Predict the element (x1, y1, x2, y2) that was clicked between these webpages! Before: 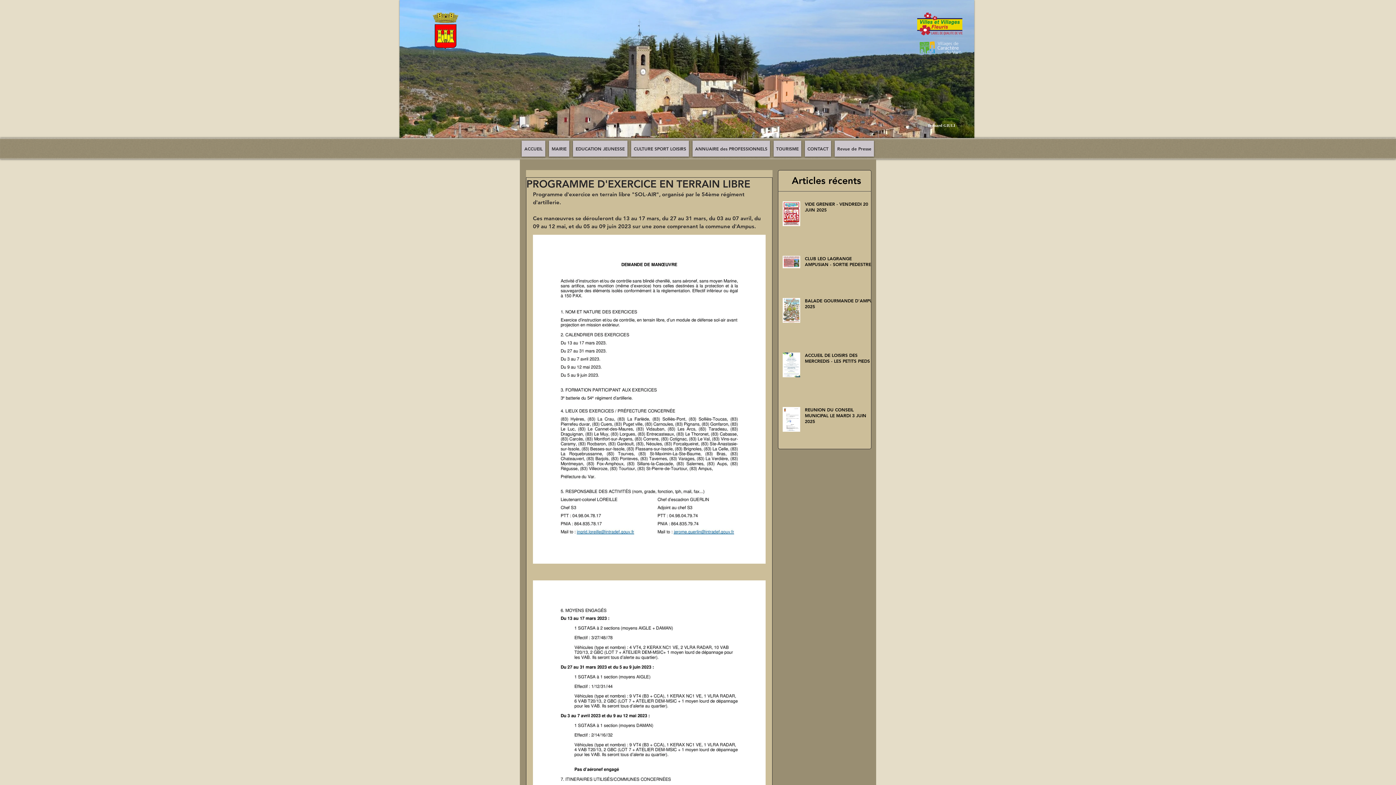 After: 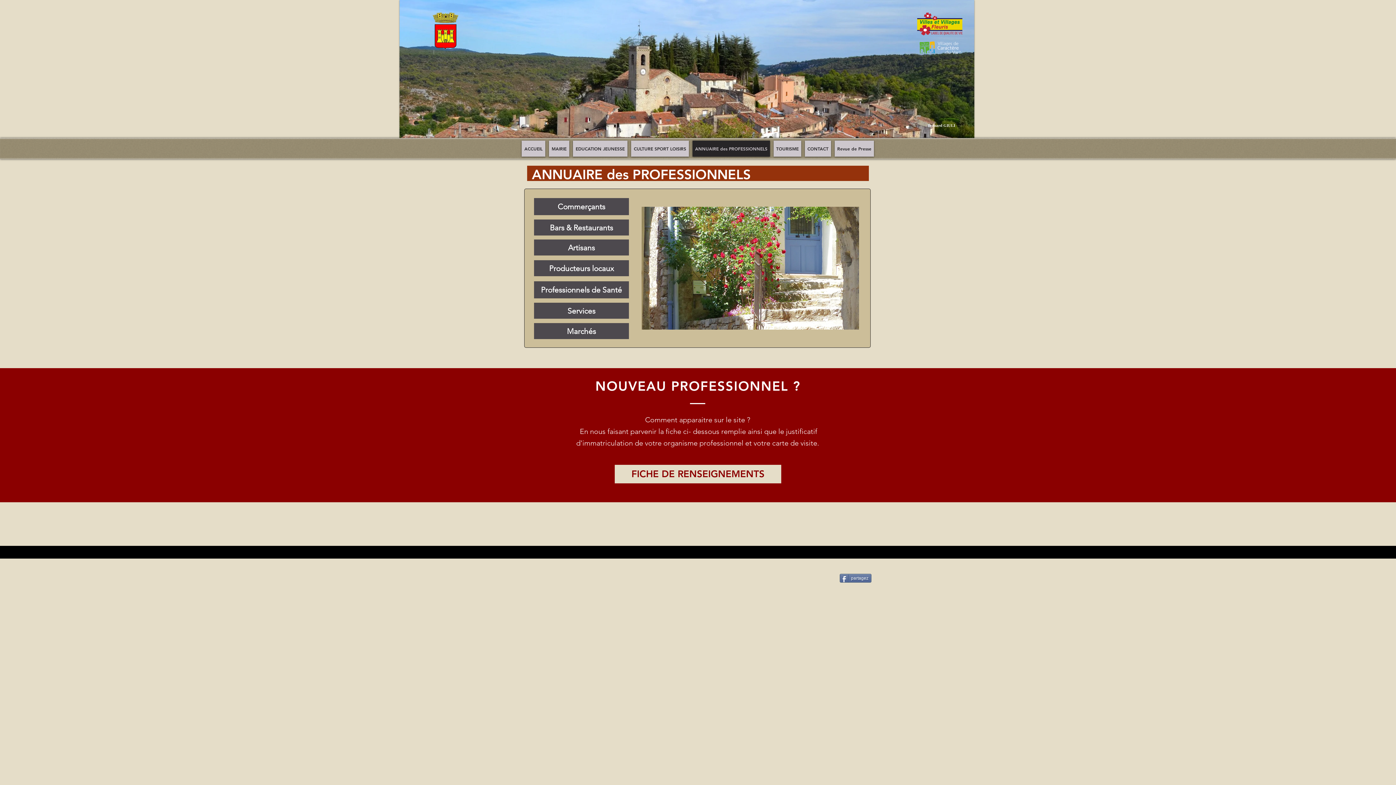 Action: label: ANNUAIRE des PROFESSIONNELS bbox: (692, 140, 770, 156)